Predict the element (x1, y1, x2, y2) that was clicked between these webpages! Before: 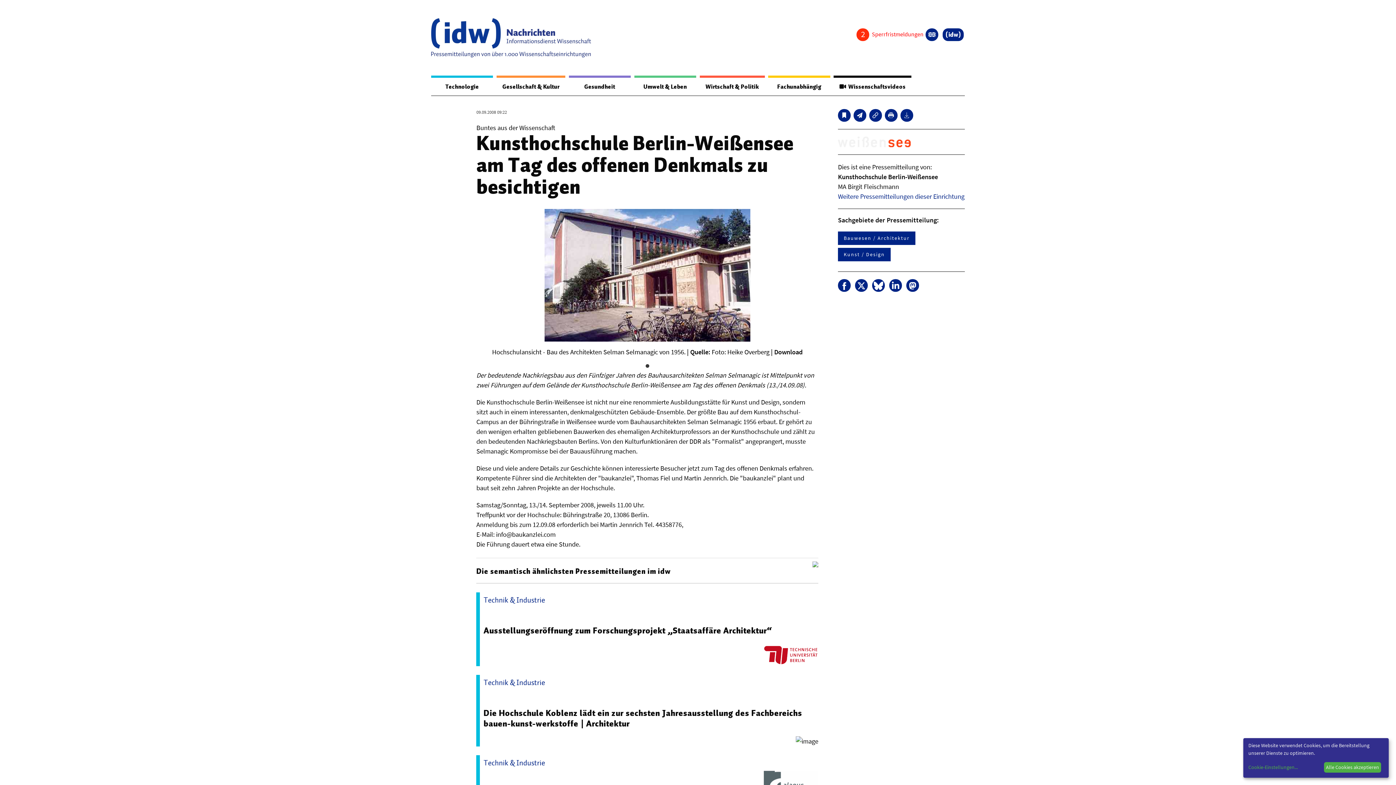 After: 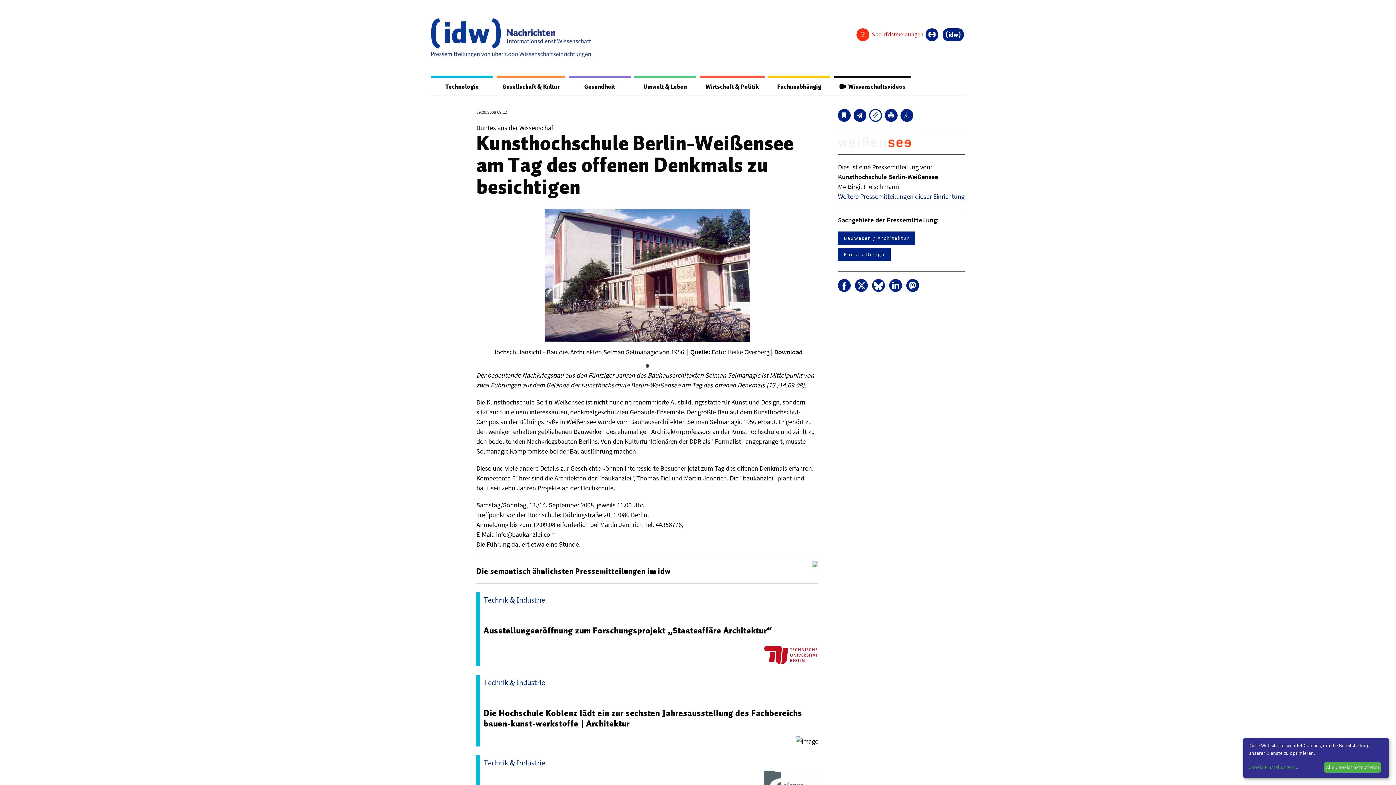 Action: bbox: (869, 109, 882, 121)